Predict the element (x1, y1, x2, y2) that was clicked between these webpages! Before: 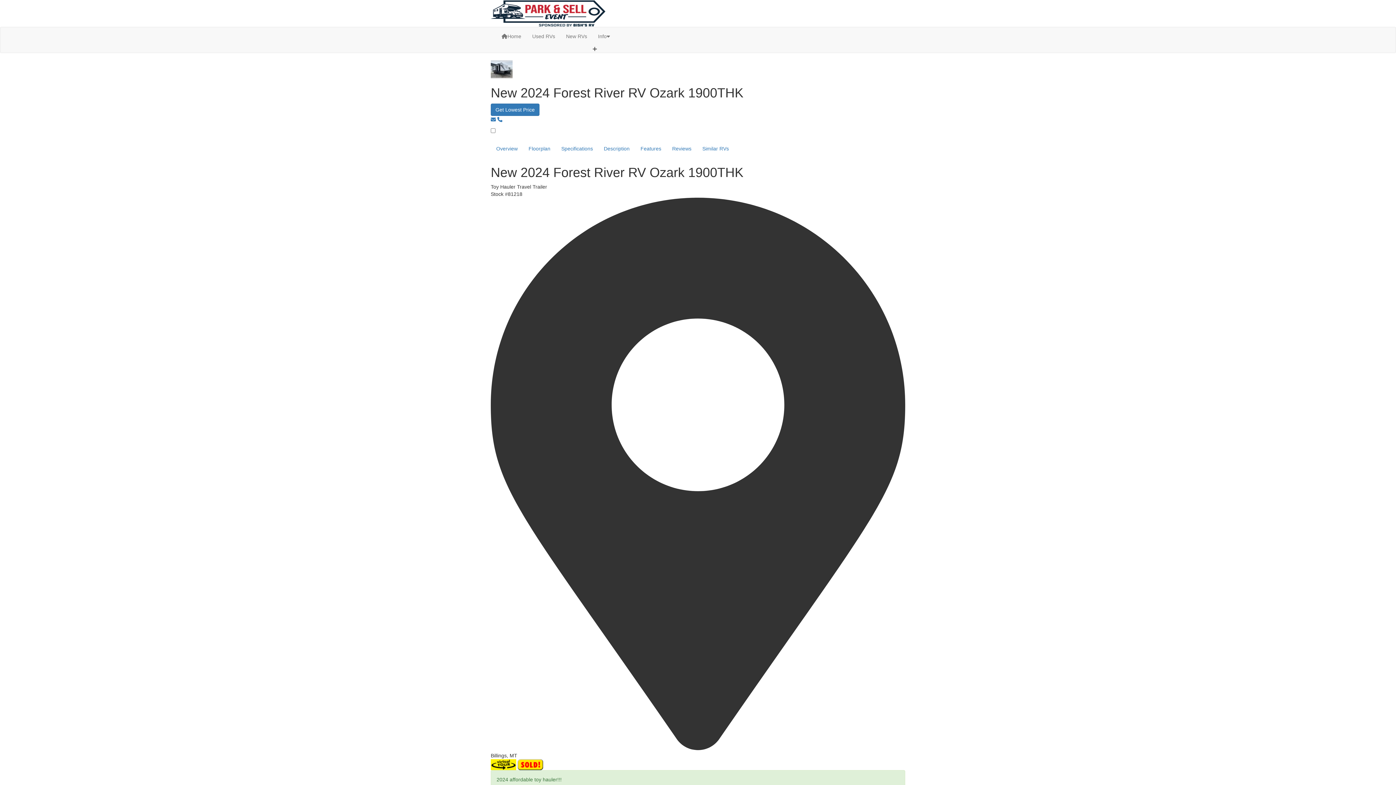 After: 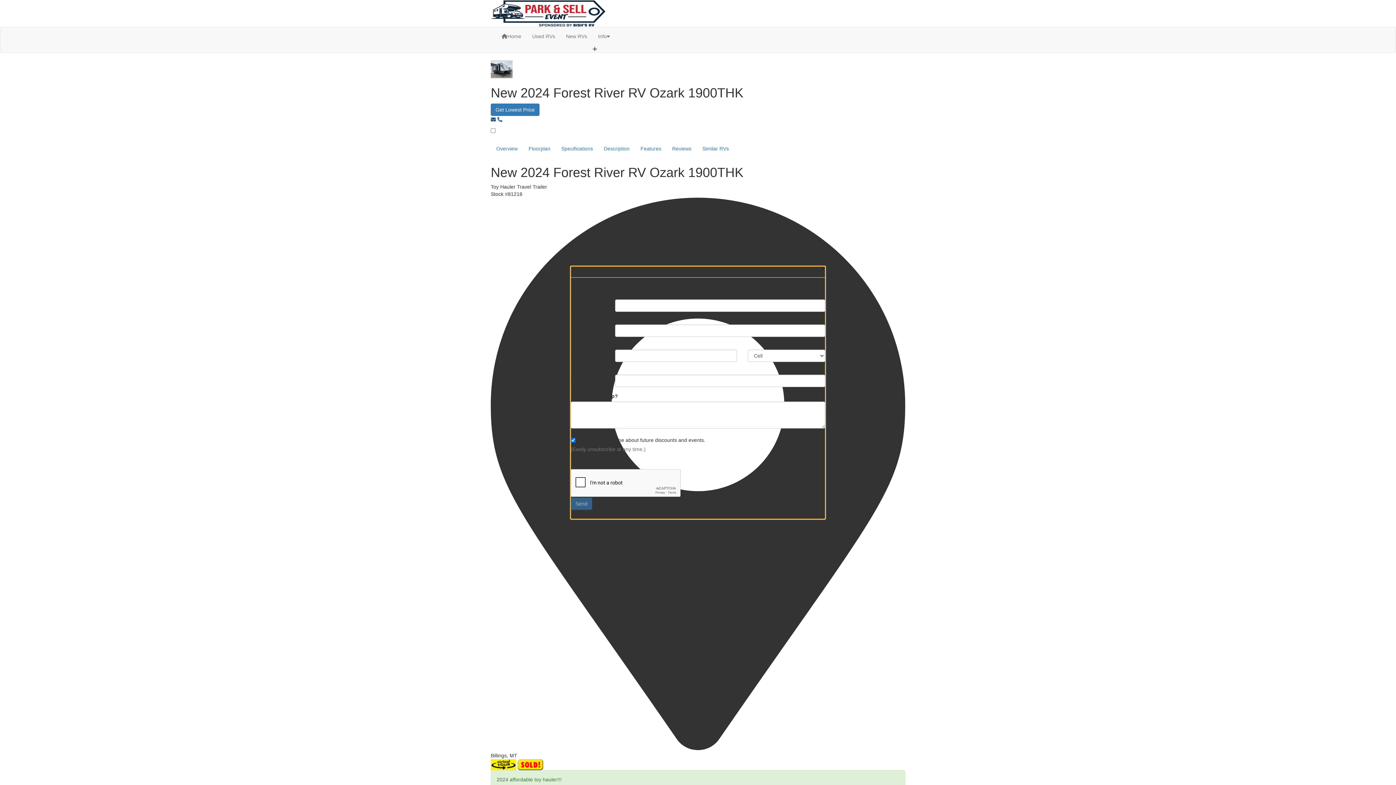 Action: bbox: (490, 116, 496, 122)